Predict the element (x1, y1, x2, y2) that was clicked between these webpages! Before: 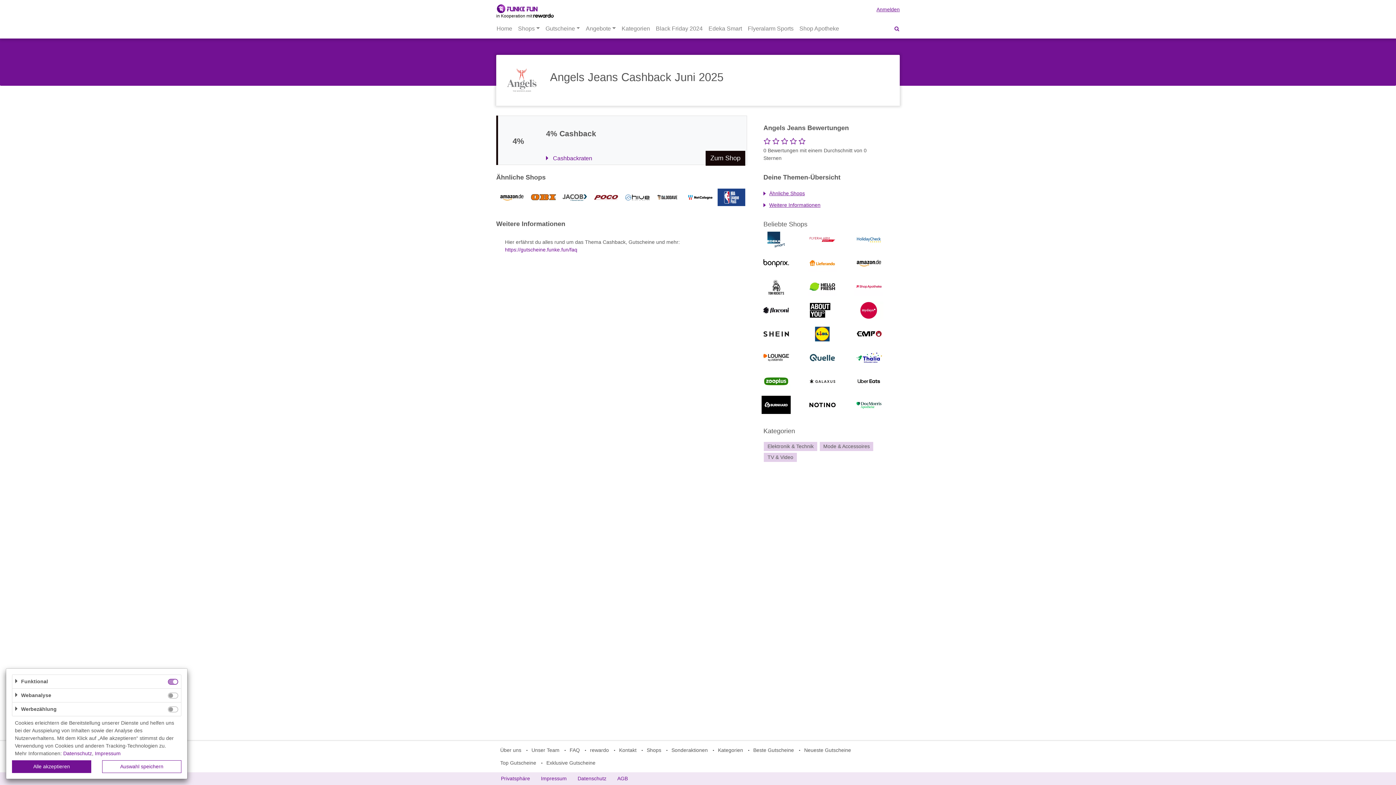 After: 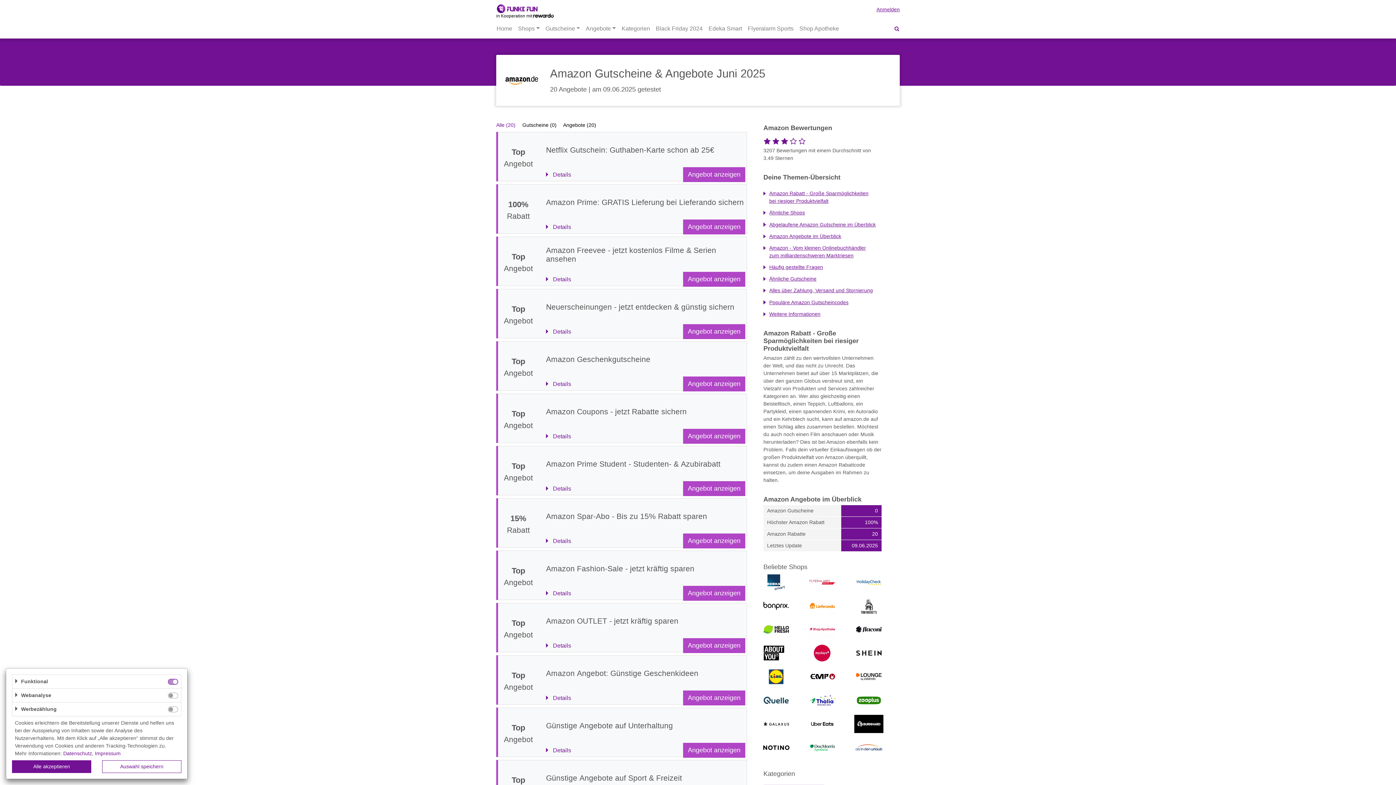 Action: bbox: (841, 254, 883, 272)